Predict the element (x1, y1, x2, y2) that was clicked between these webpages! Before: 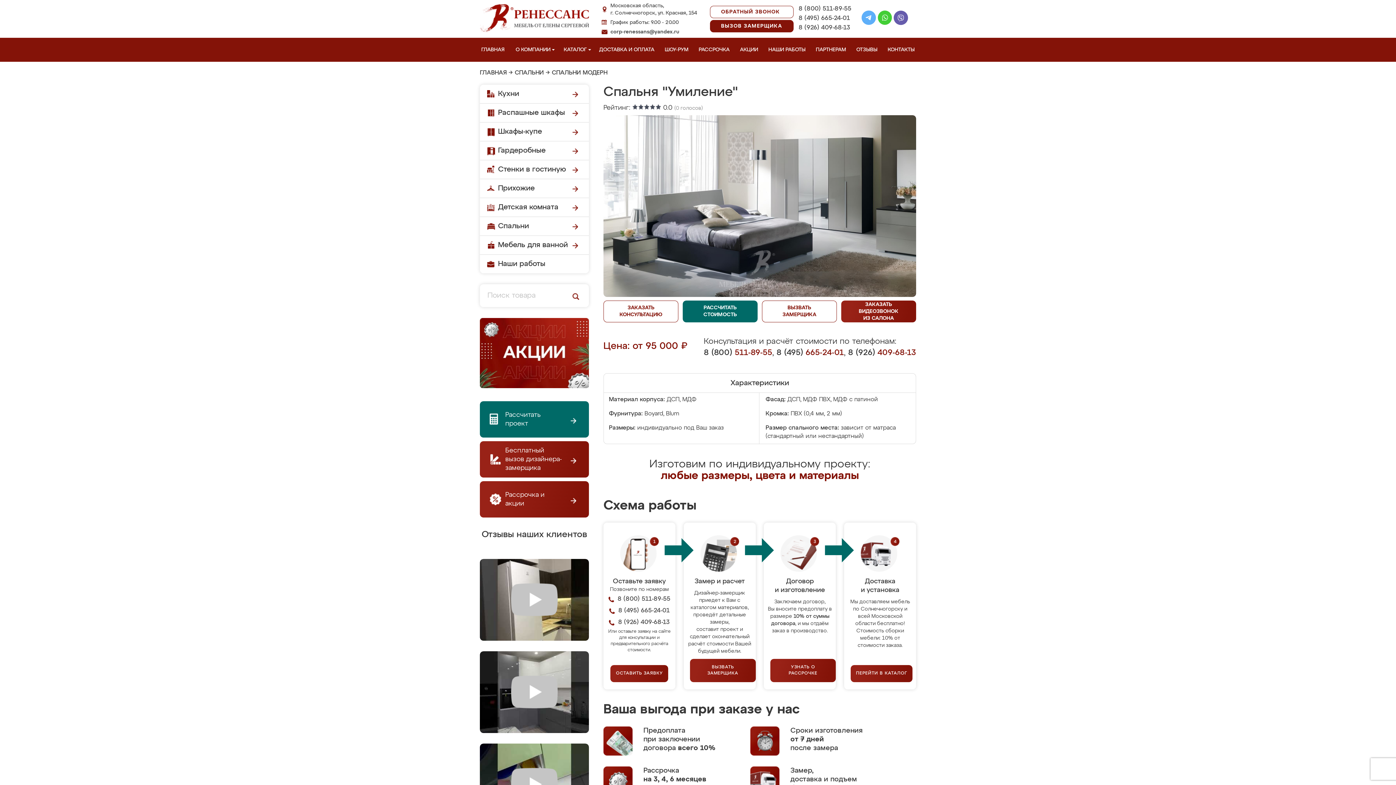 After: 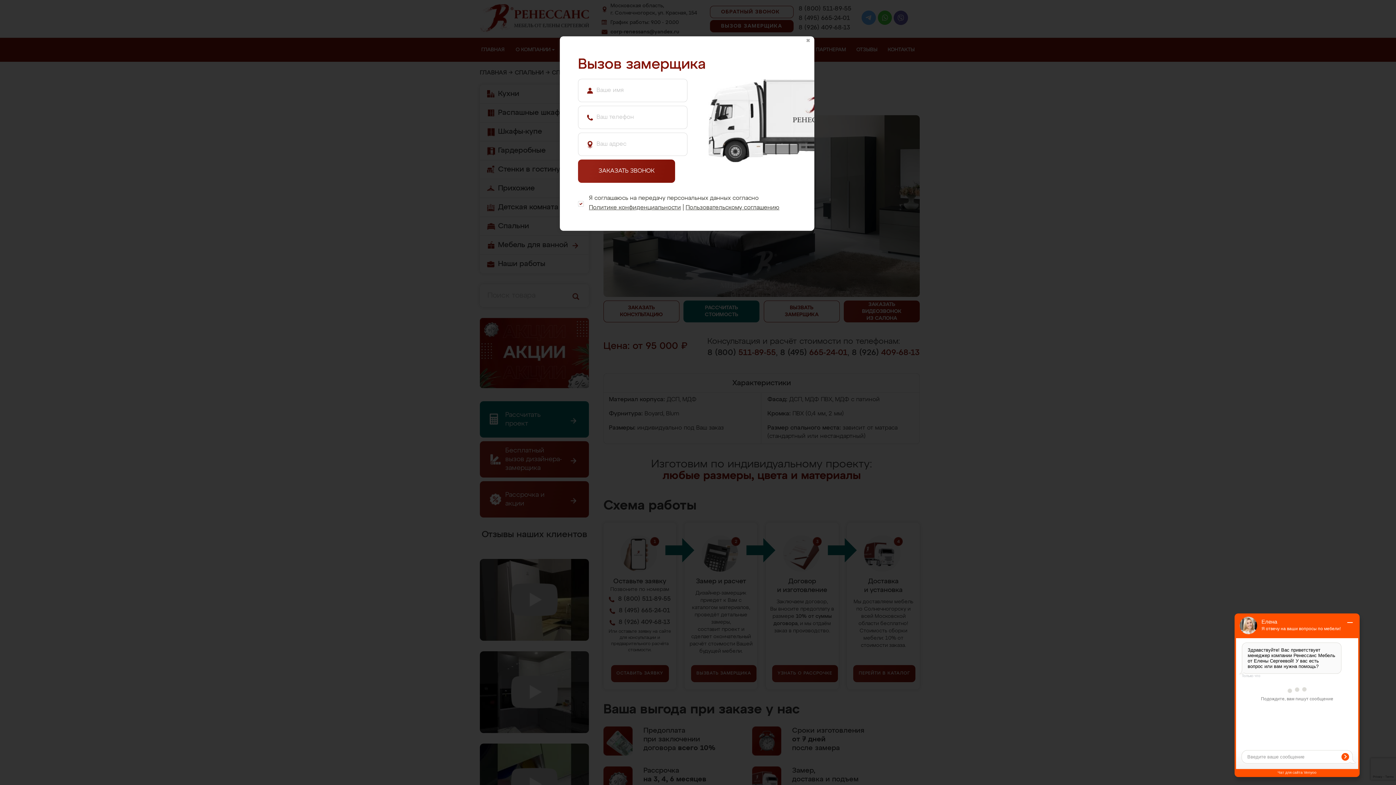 Action: bbox: (762, 300, 837, 322) label: ВЫЗВАТЬ
ЗАМЕРЩИКА